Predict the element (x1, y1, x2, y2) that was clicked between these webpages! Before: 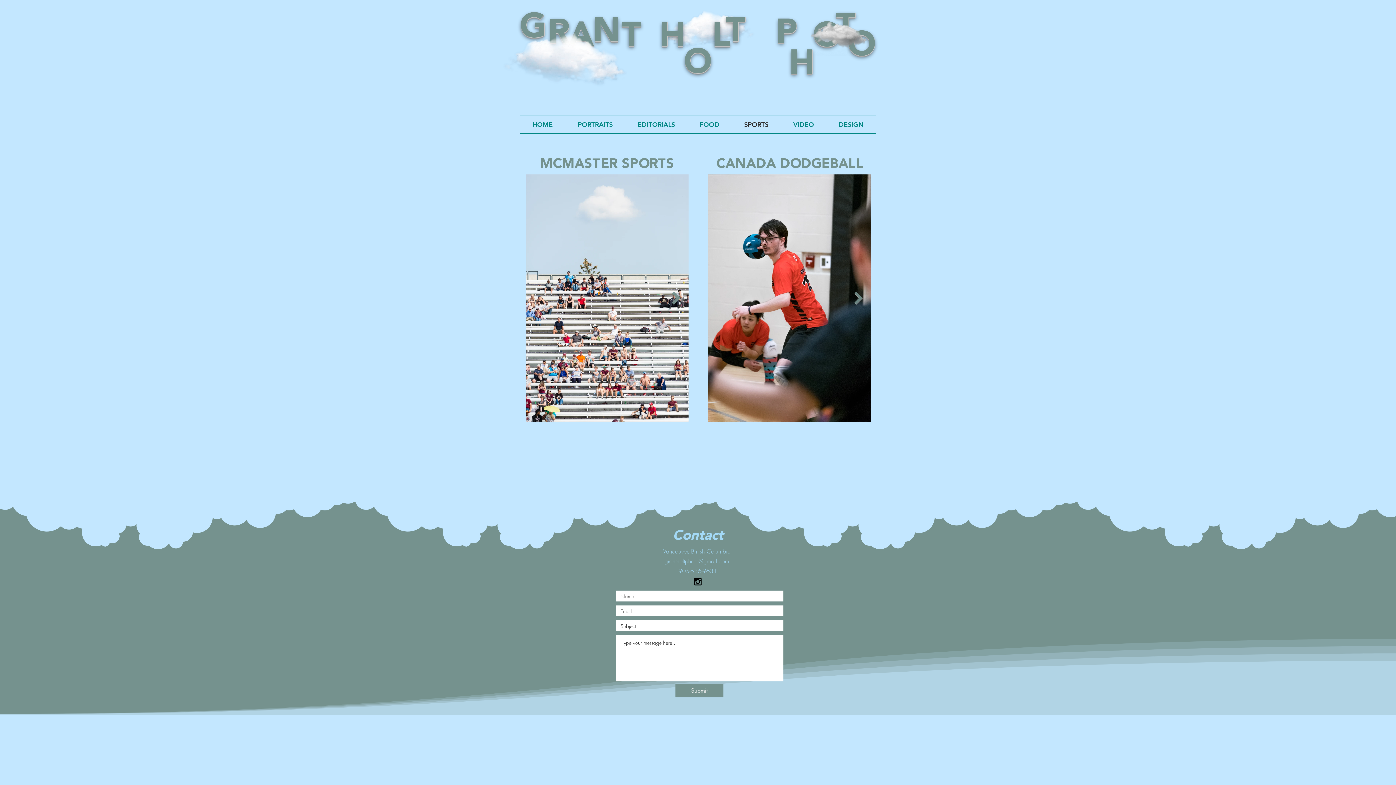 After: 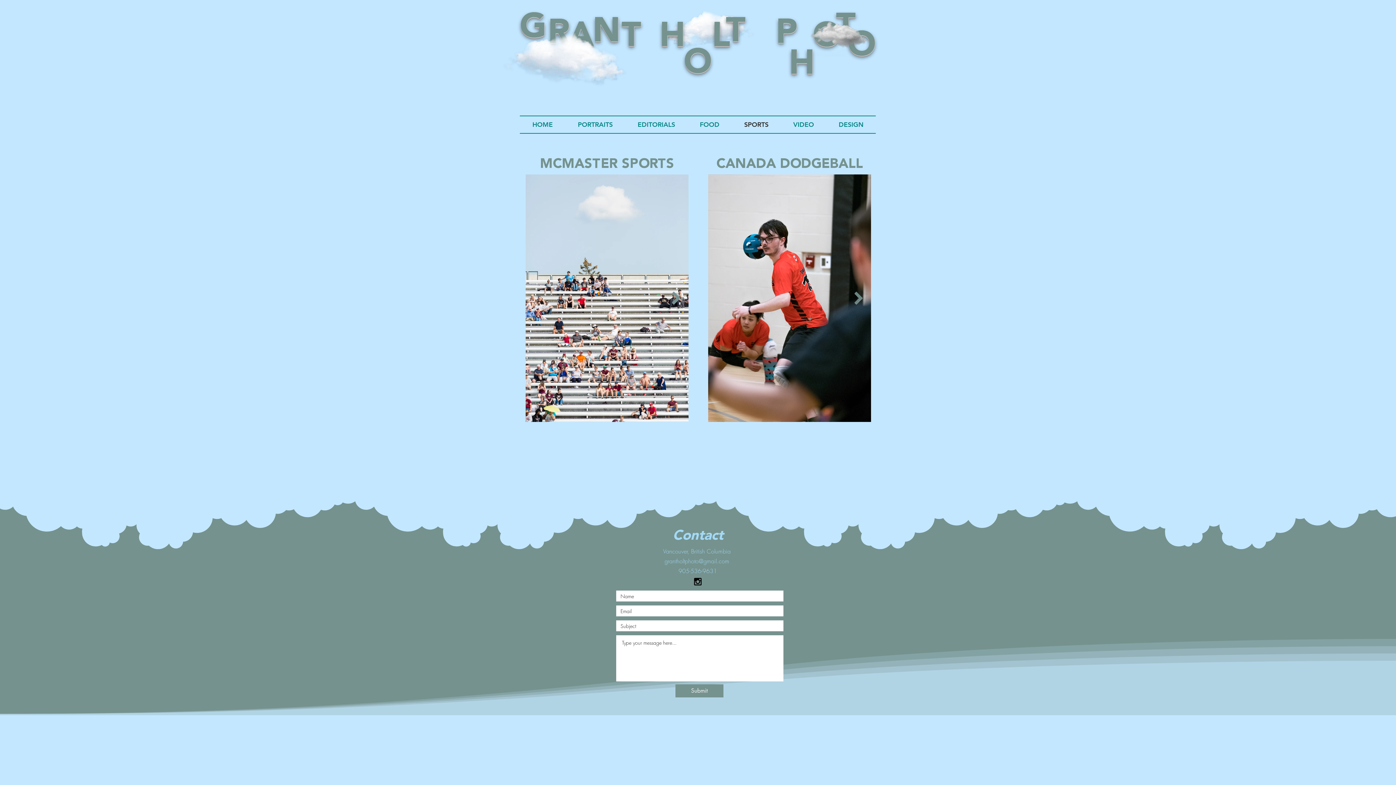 Action: bbox: (672, 291, 680, 304) label: Next Item